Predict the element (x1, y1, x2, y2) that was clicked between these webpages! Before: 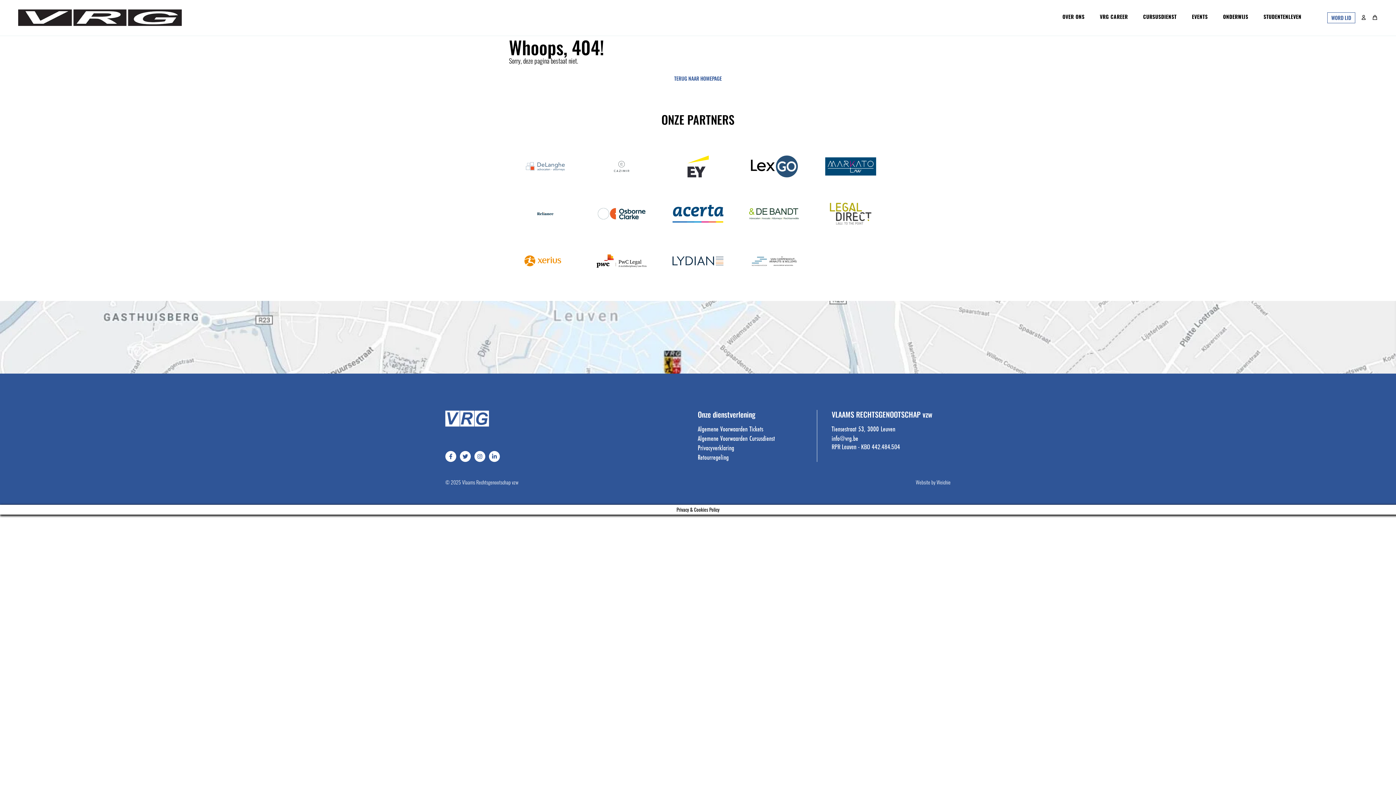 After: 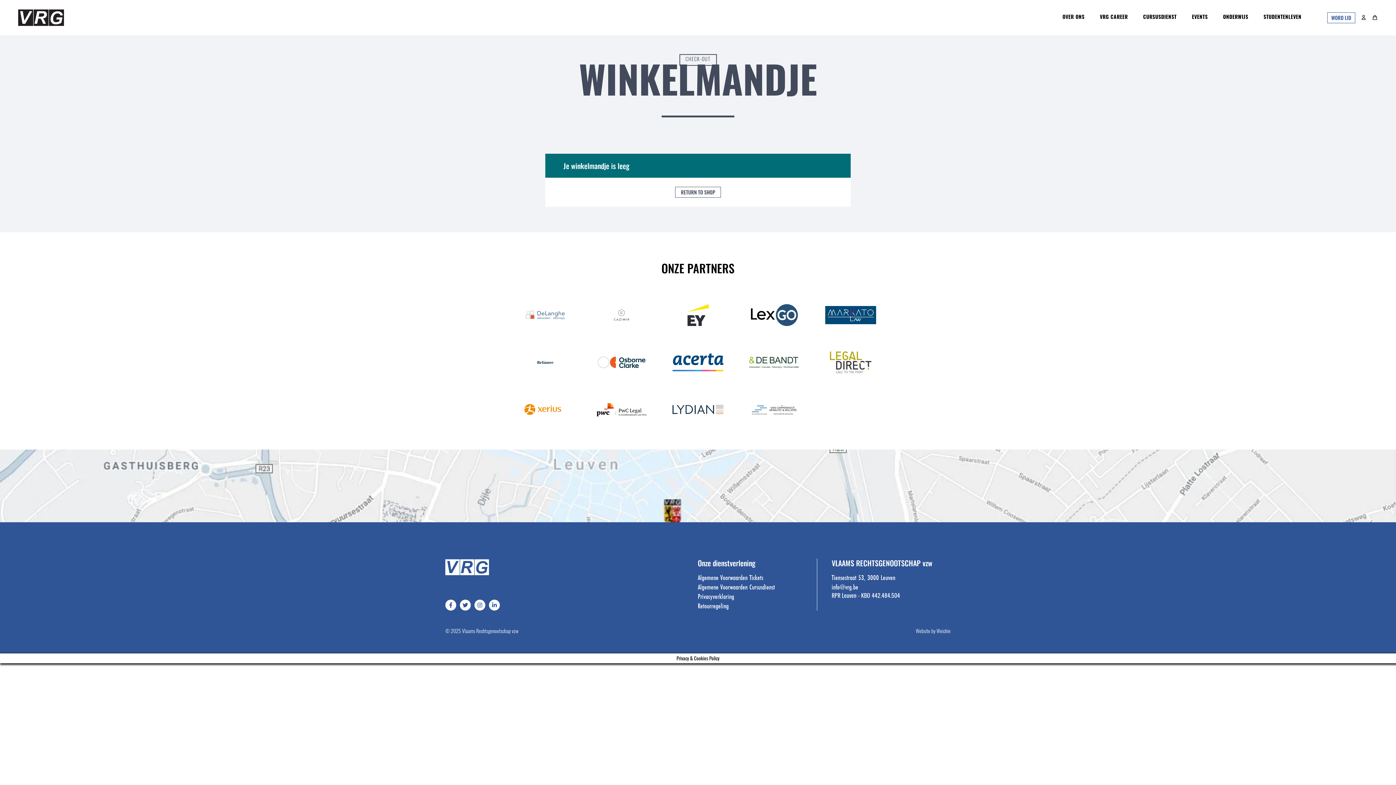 Action: bbox: (1372, 13, 1378, 22)